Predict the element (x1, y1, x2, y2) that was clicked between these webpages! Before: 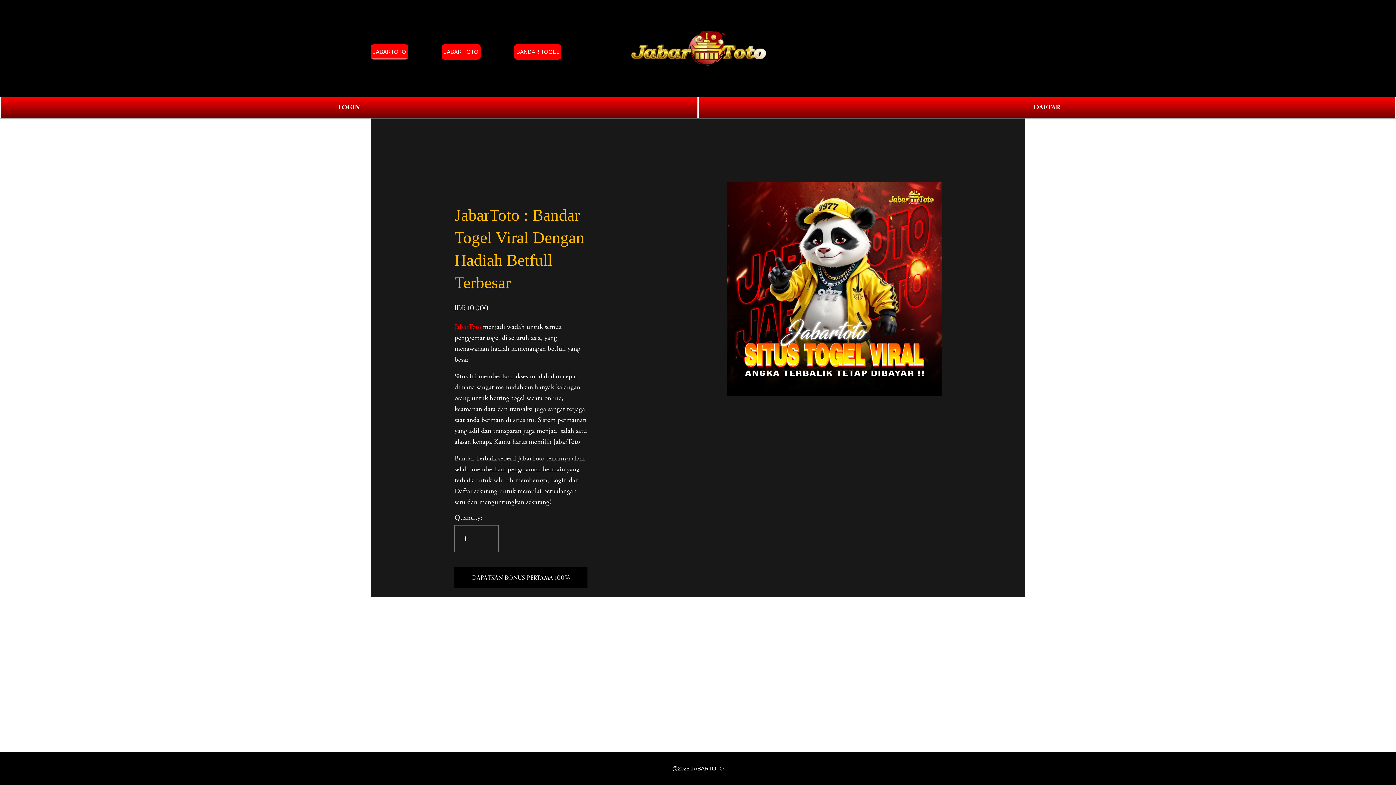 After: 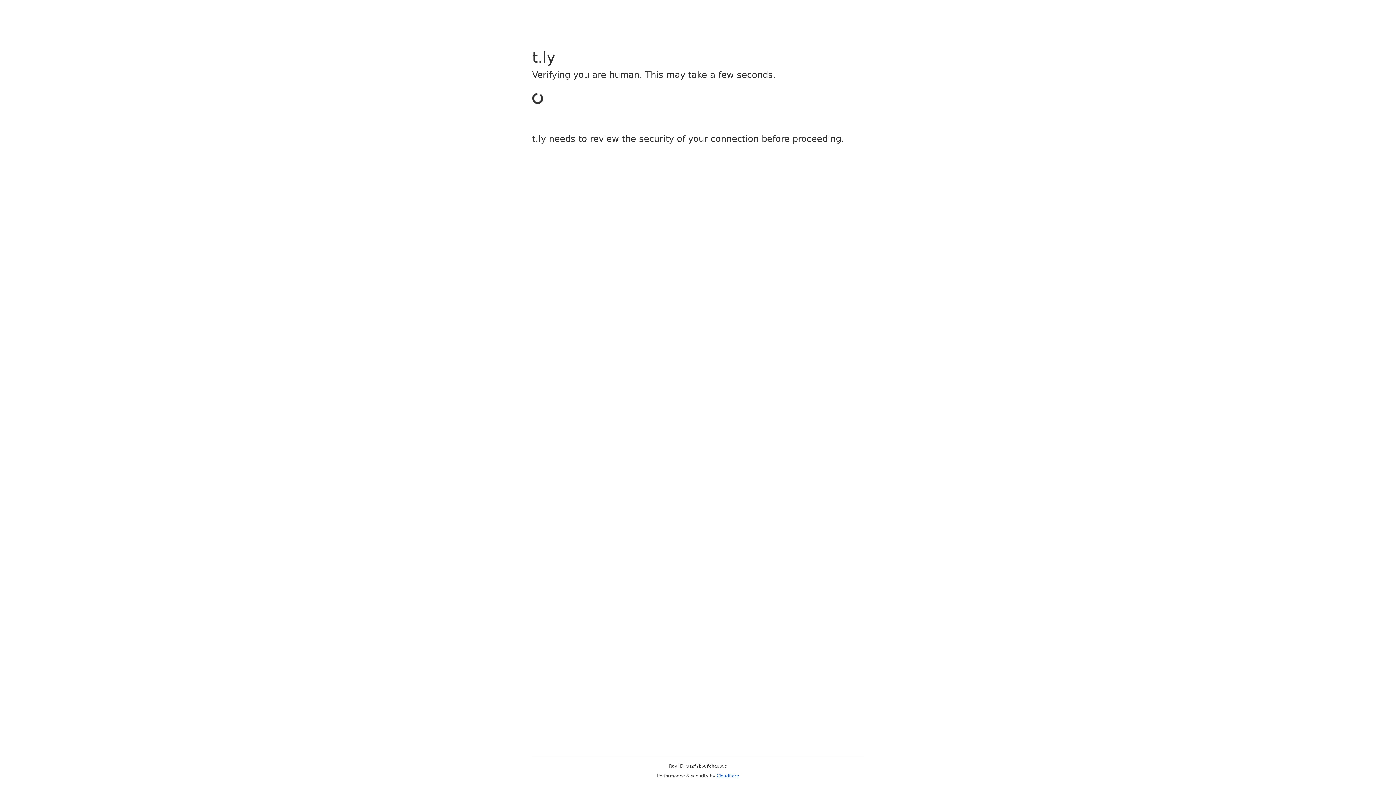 Action: label: DAPATKAN BONUS PERTAMA 100% bbox: (454, 573, 587, 582)